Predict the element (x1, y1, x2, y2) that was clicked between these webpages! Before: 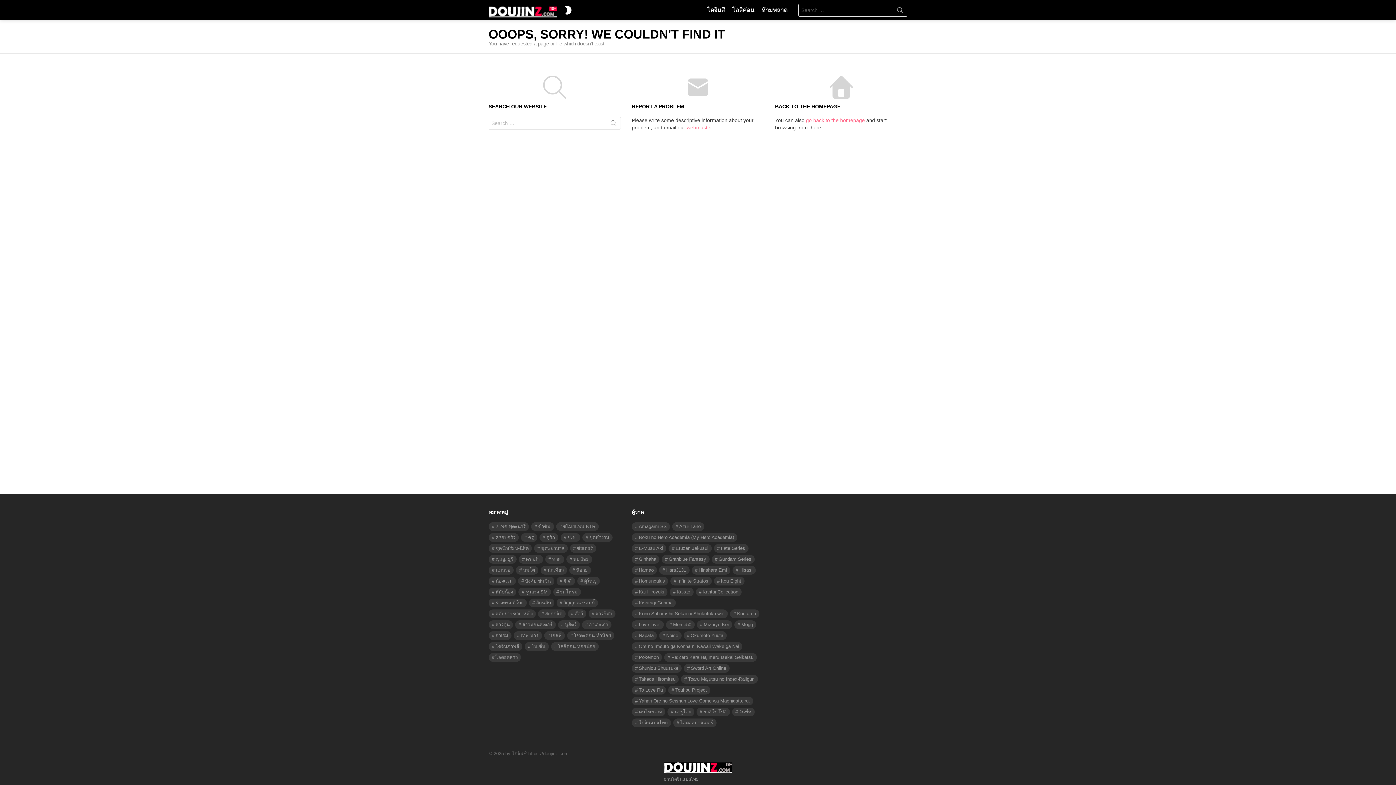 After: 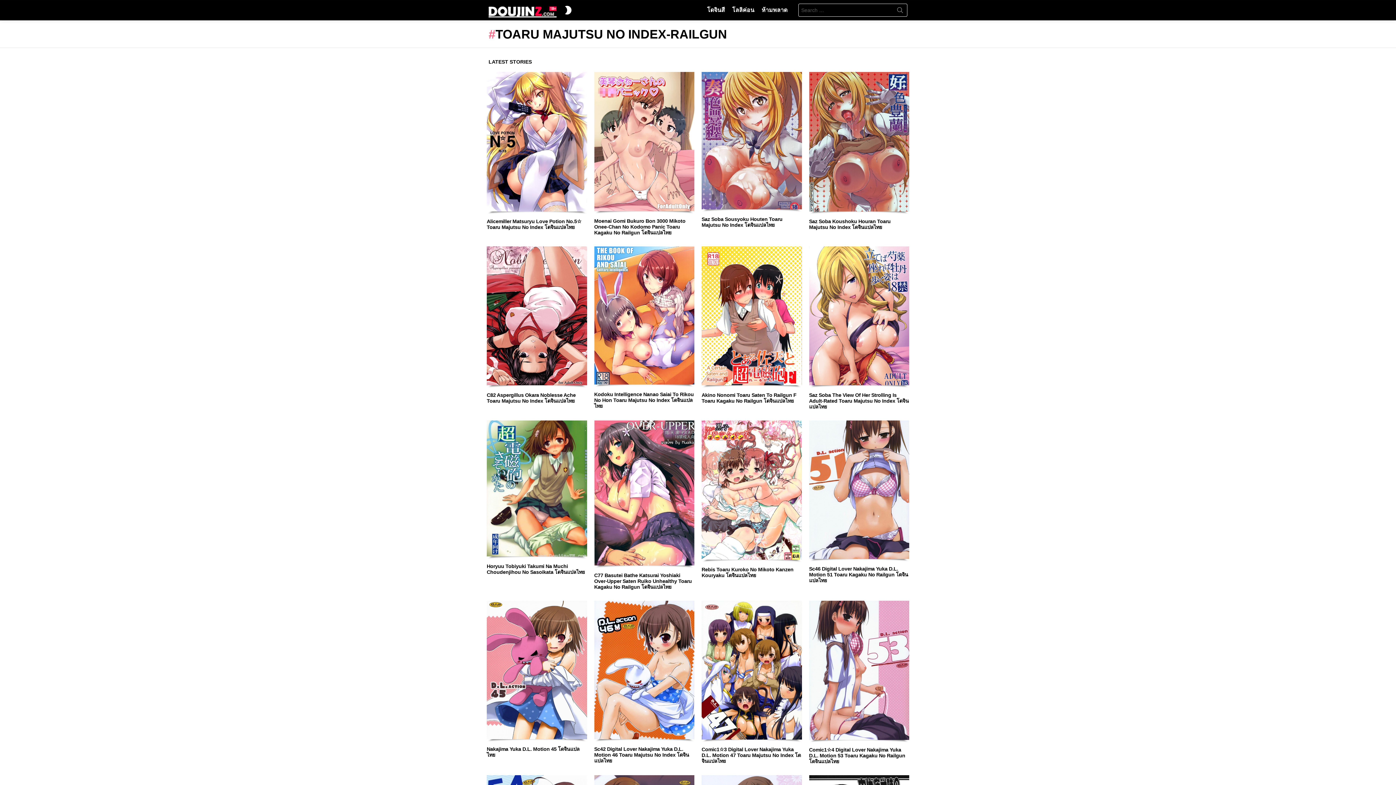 Action: label: Toaru Majutsu no Index-Railgun (22 รายการ) bbox: (681, 675, 758, 684)